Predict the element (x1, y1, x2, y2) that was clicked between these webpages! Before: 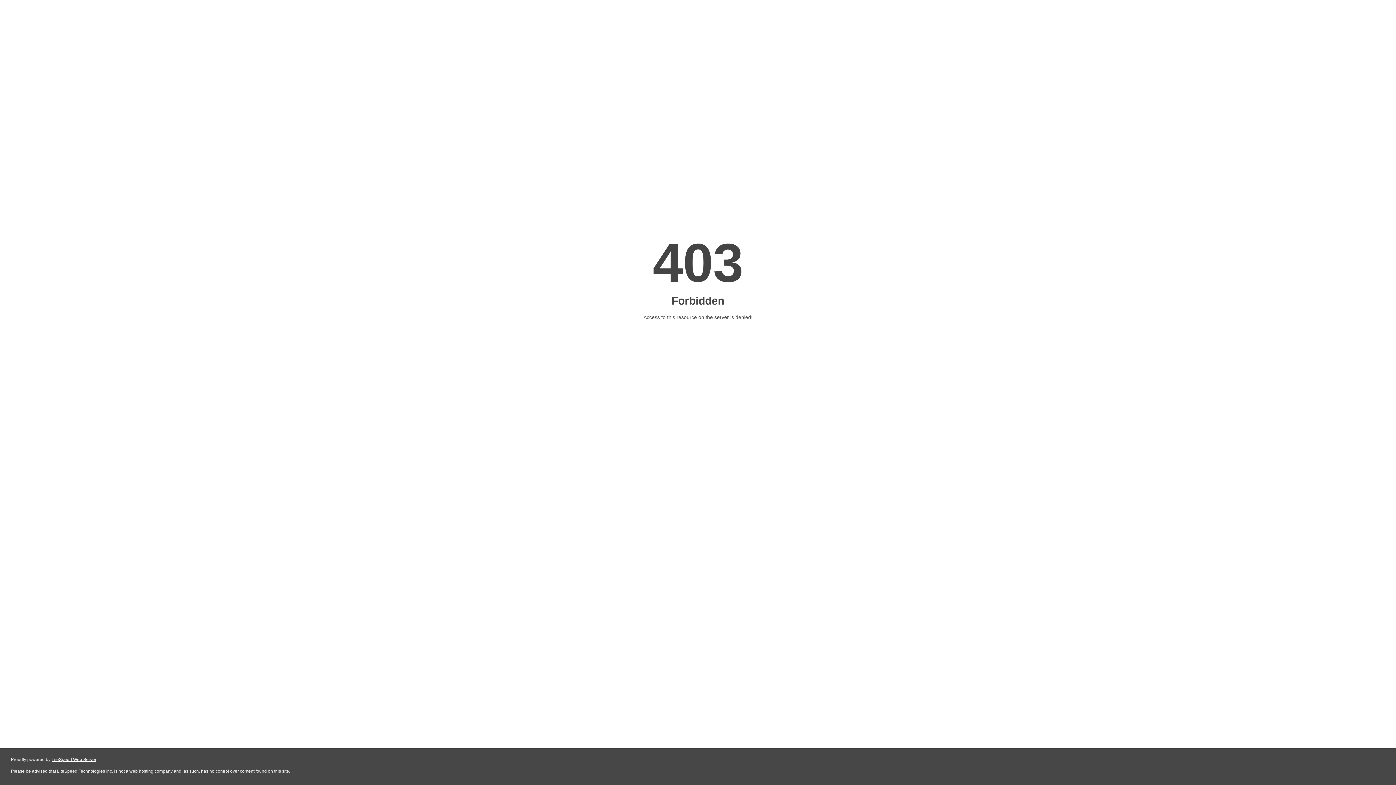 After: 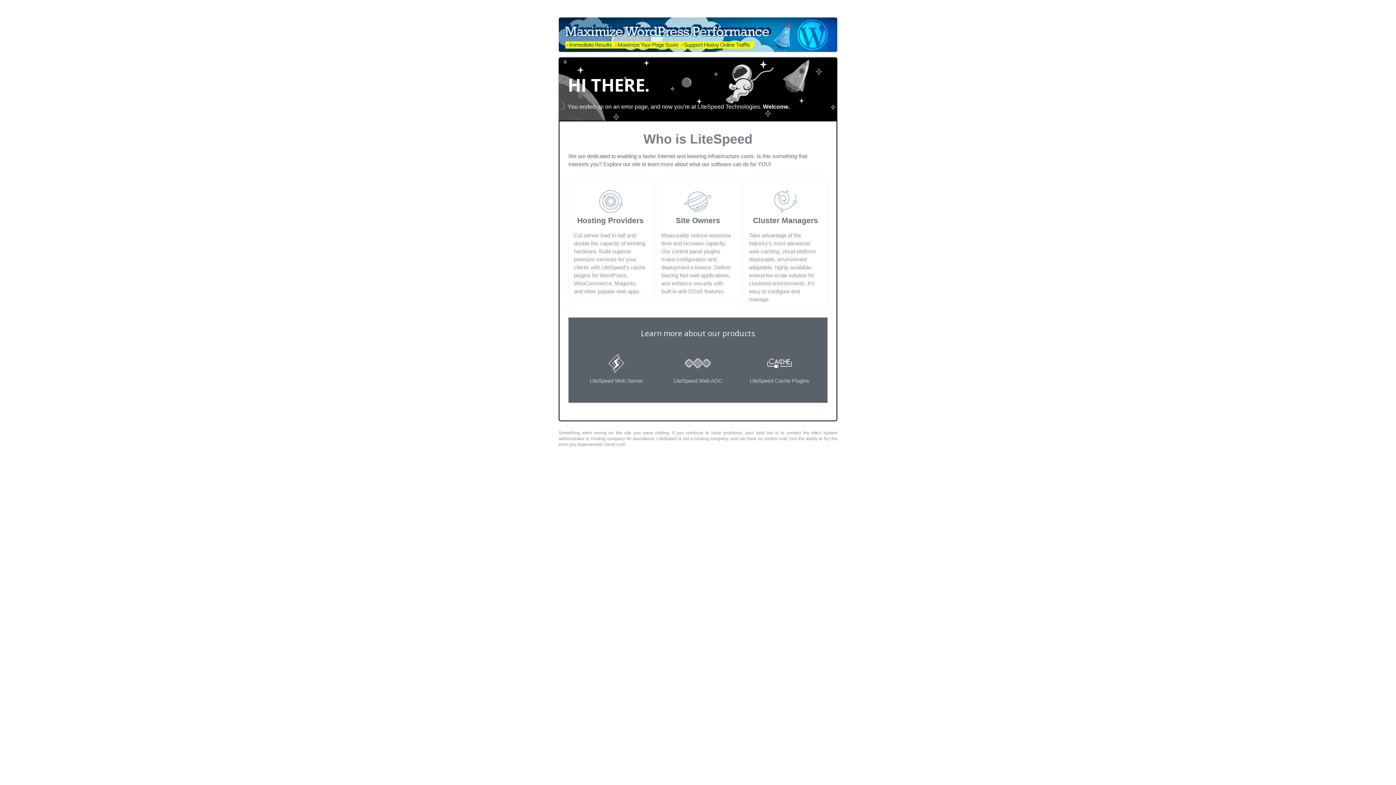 Action: bbox: (51, 757, 96, 762) label: LiteSpeed Web Server